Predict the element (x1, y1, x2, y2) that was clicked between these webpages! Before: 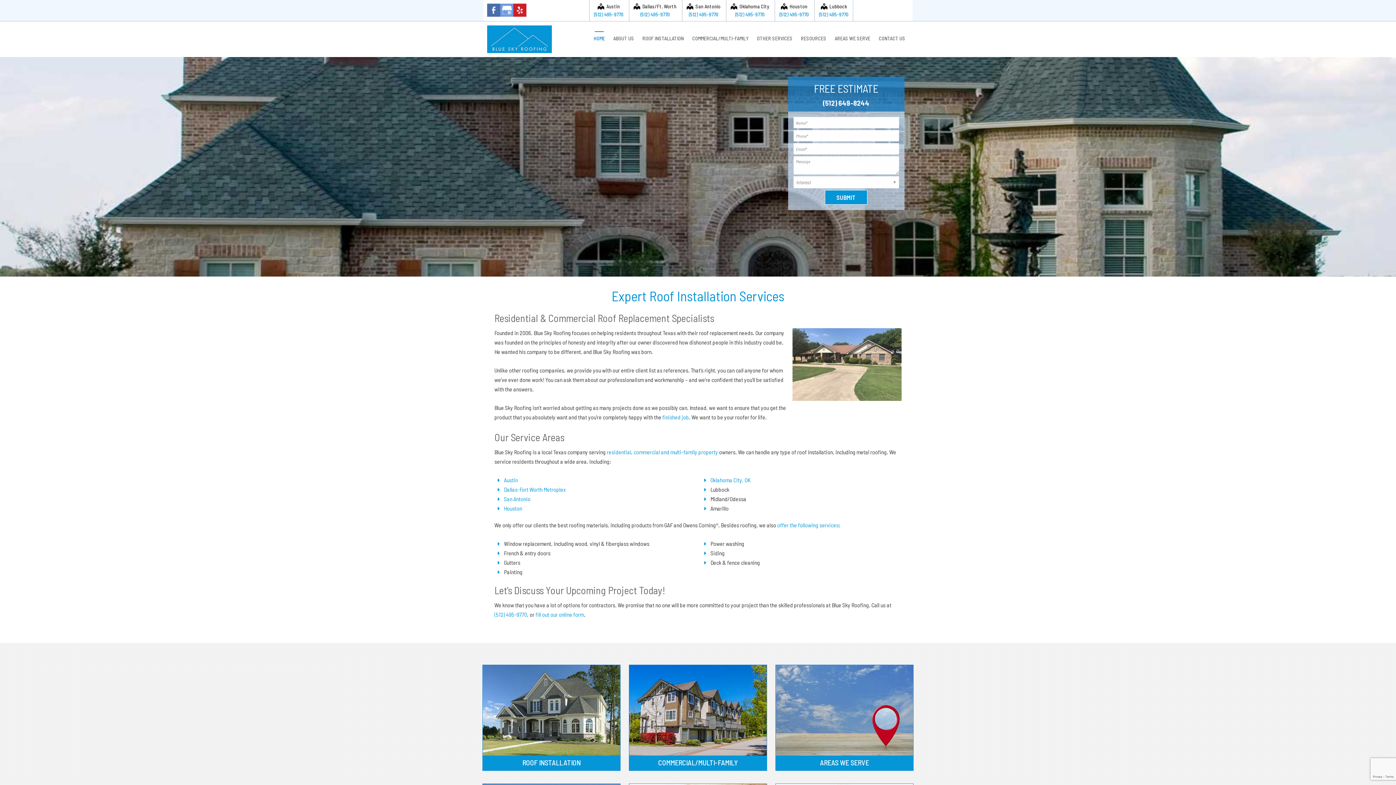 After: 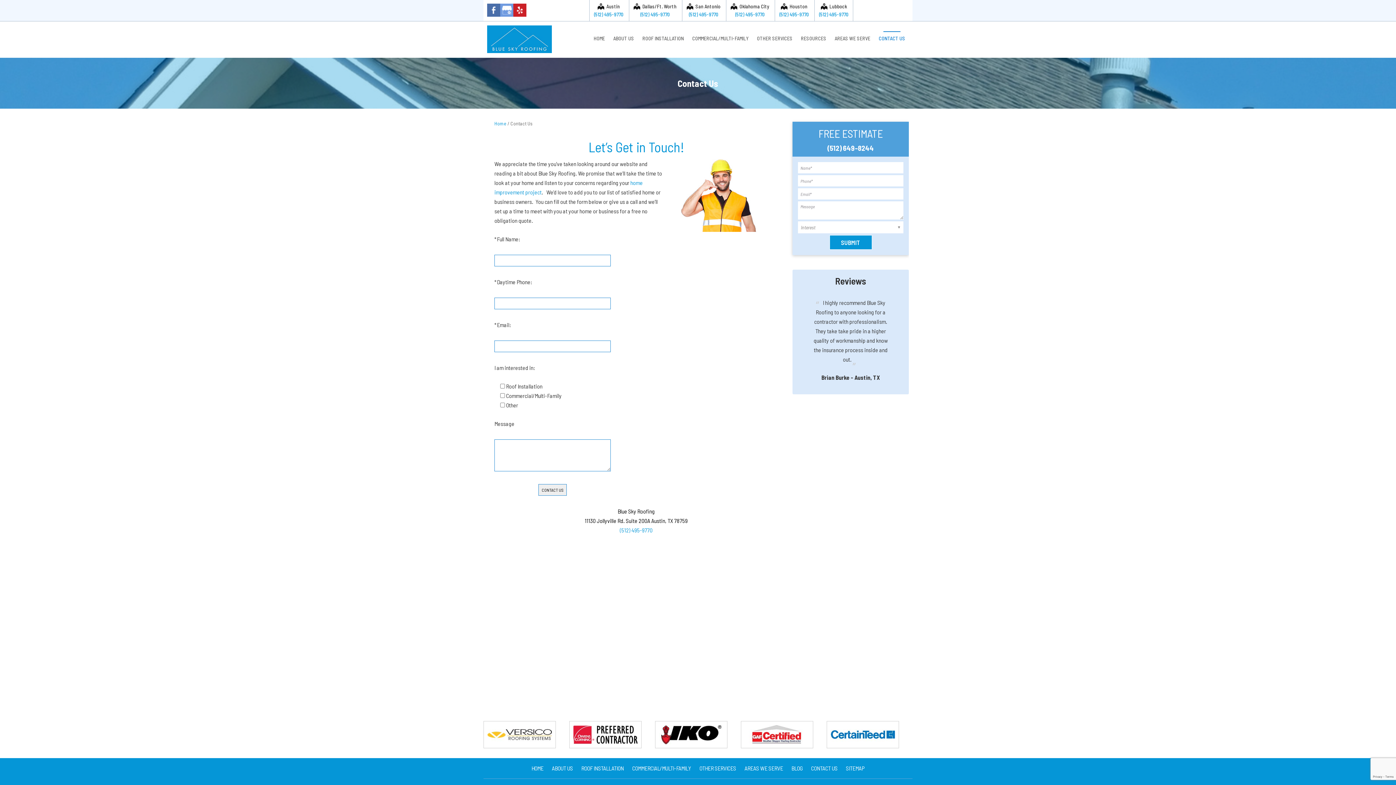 Action: bbox: (535, 611, 584, 618) label: fill out our online form